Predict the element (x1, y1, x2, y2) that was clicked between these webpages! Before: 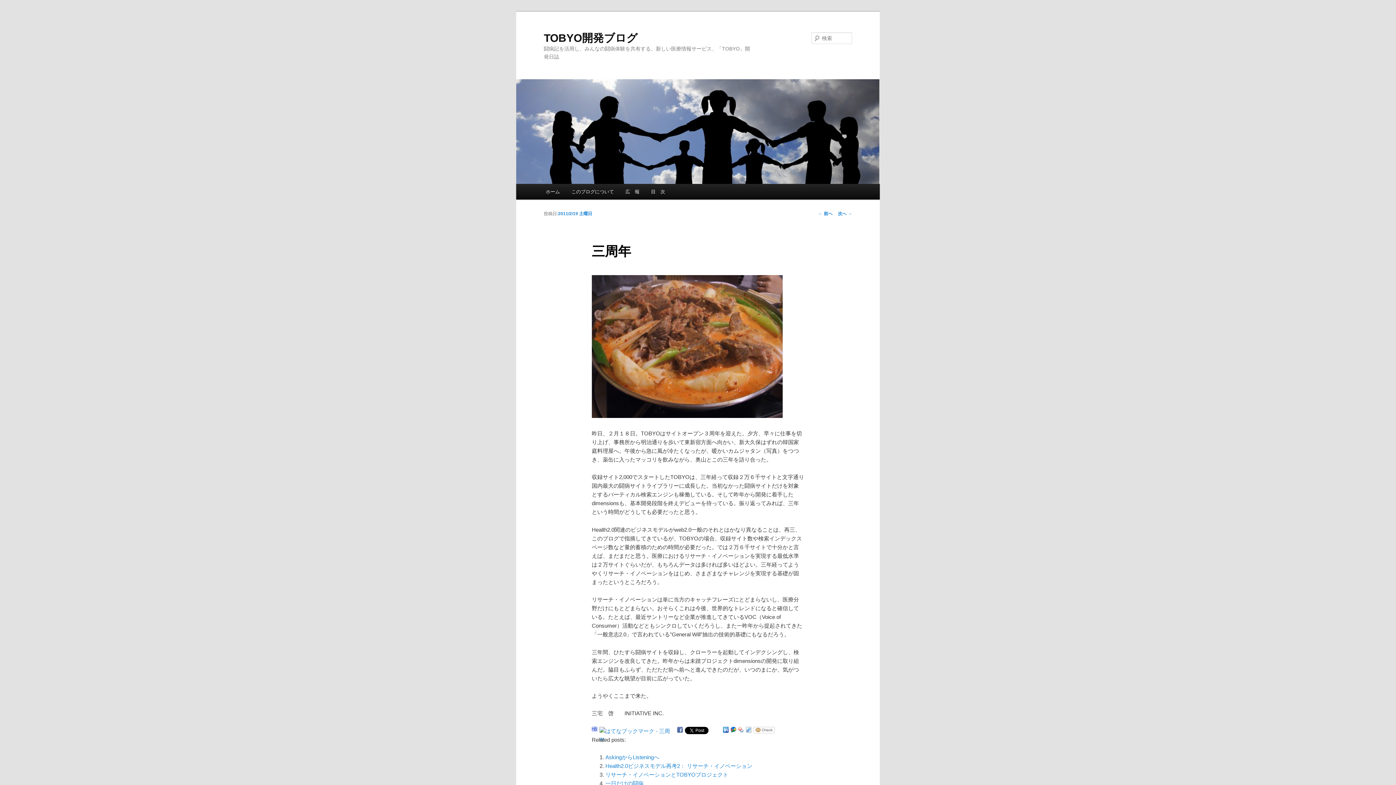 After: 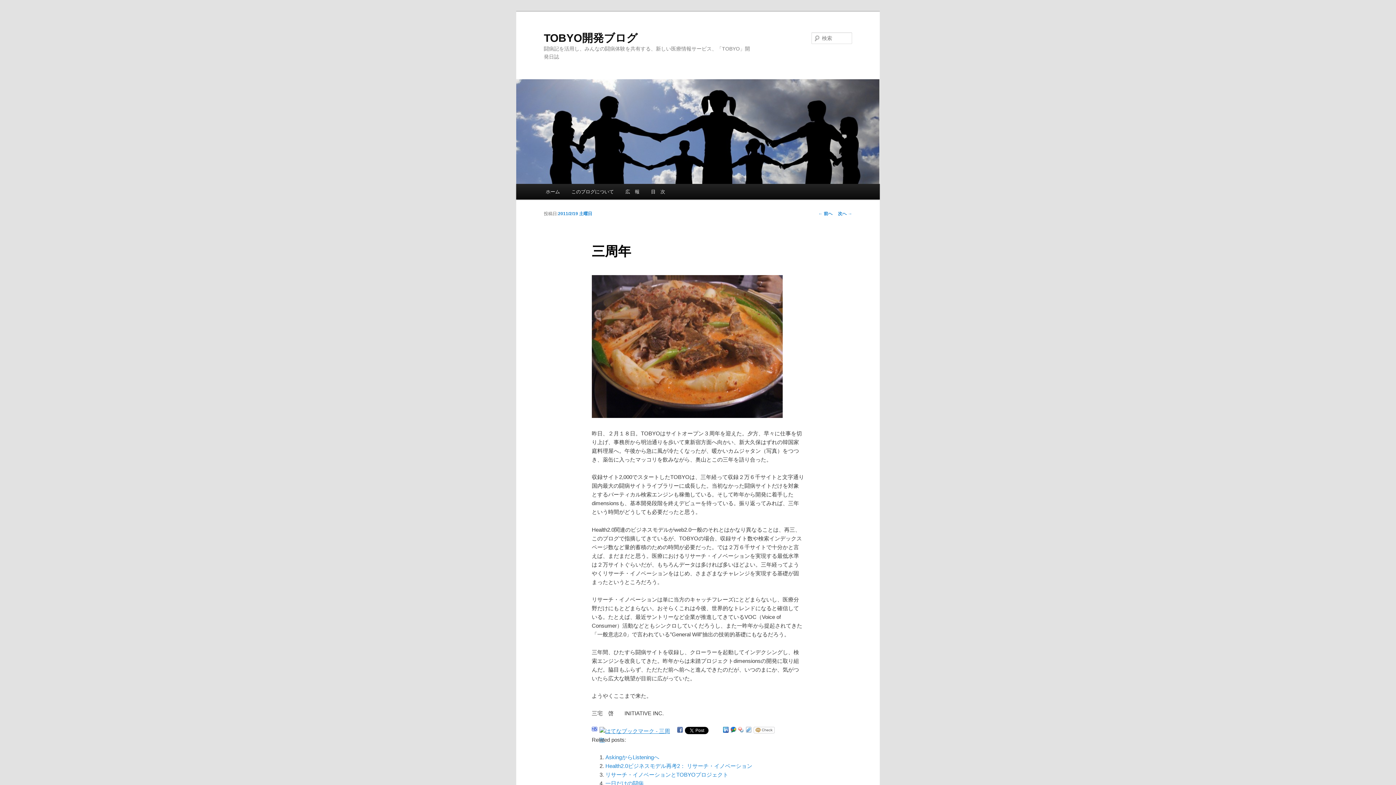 Action: bbox: (599, 728, 673, 734)